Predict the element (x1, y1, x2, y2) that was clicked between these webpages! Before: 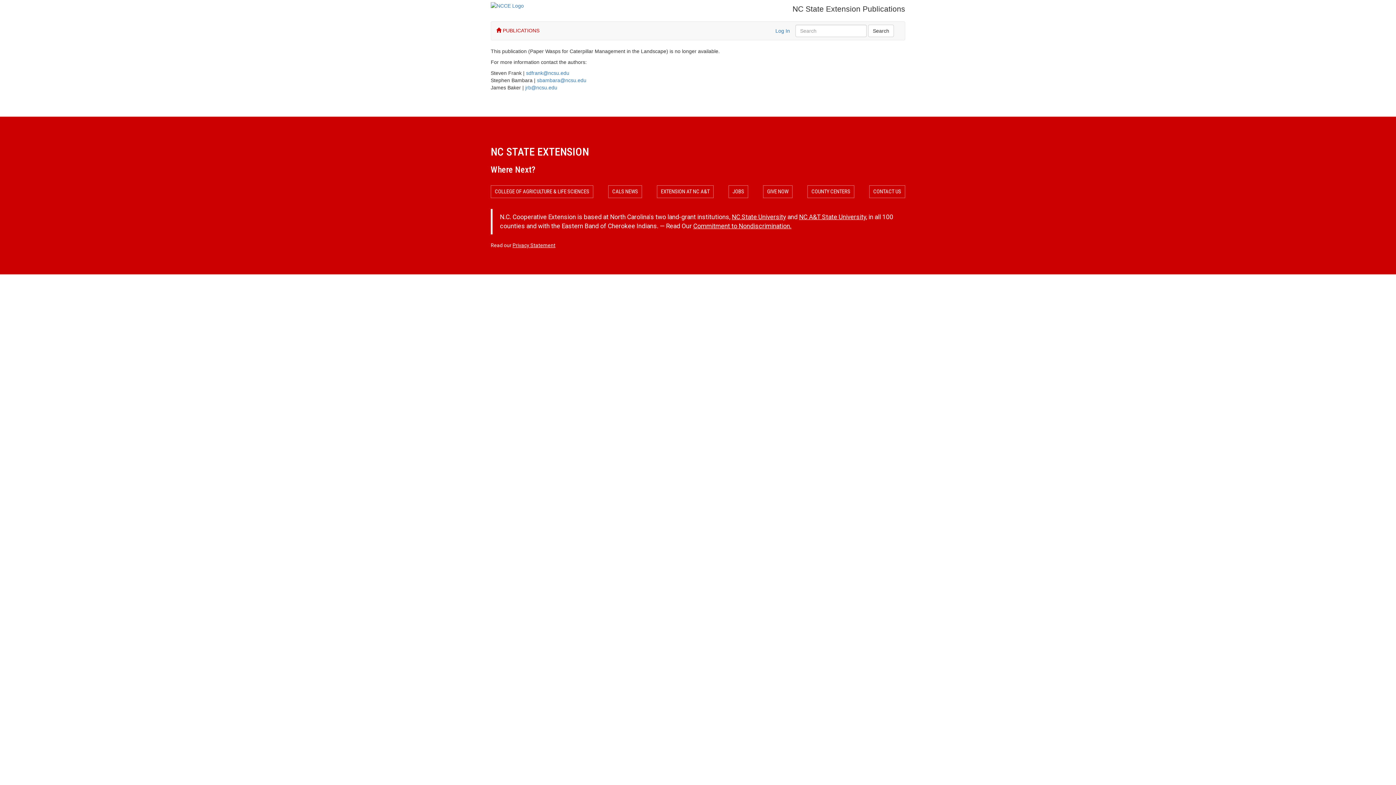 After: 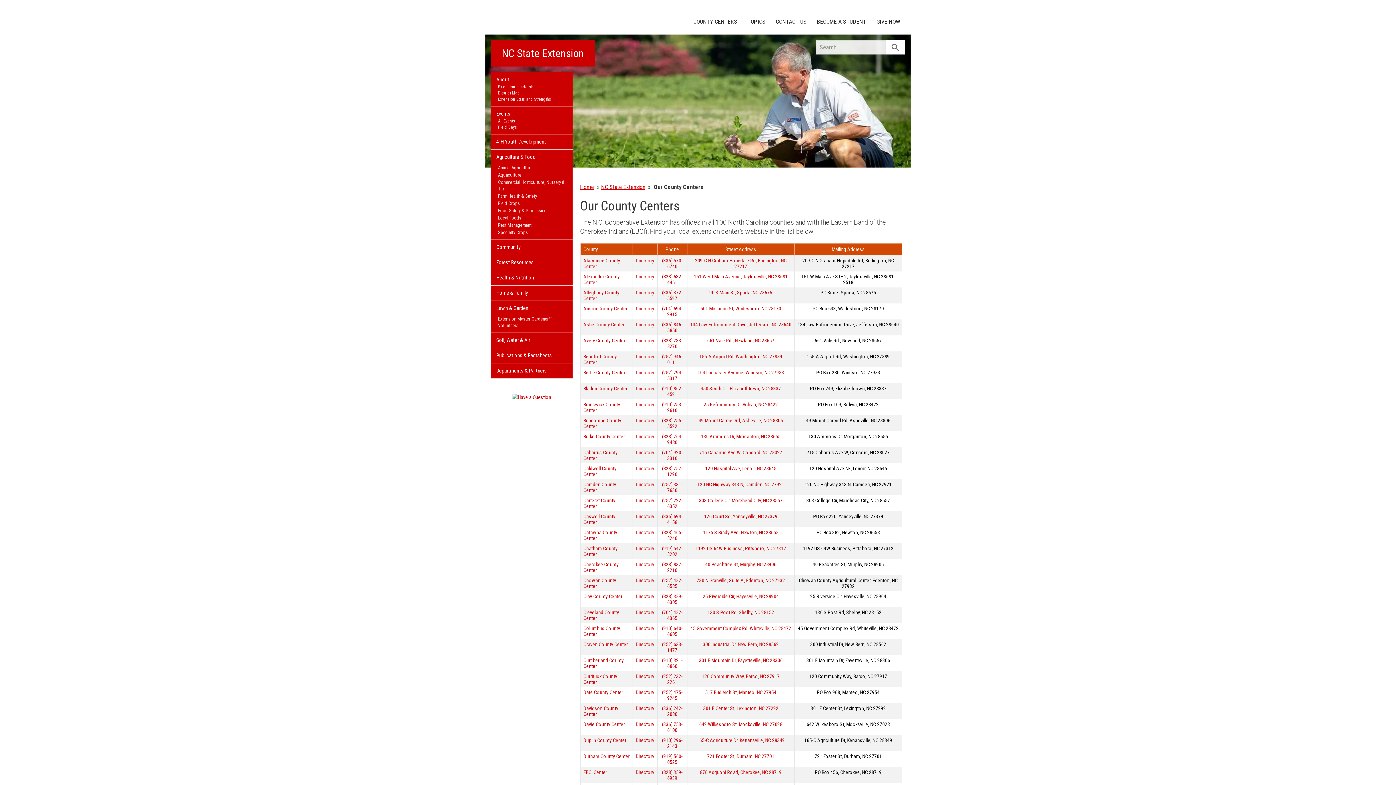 Action: label: COUNTY CENTERS bbox: (807, 185, 854, 198)